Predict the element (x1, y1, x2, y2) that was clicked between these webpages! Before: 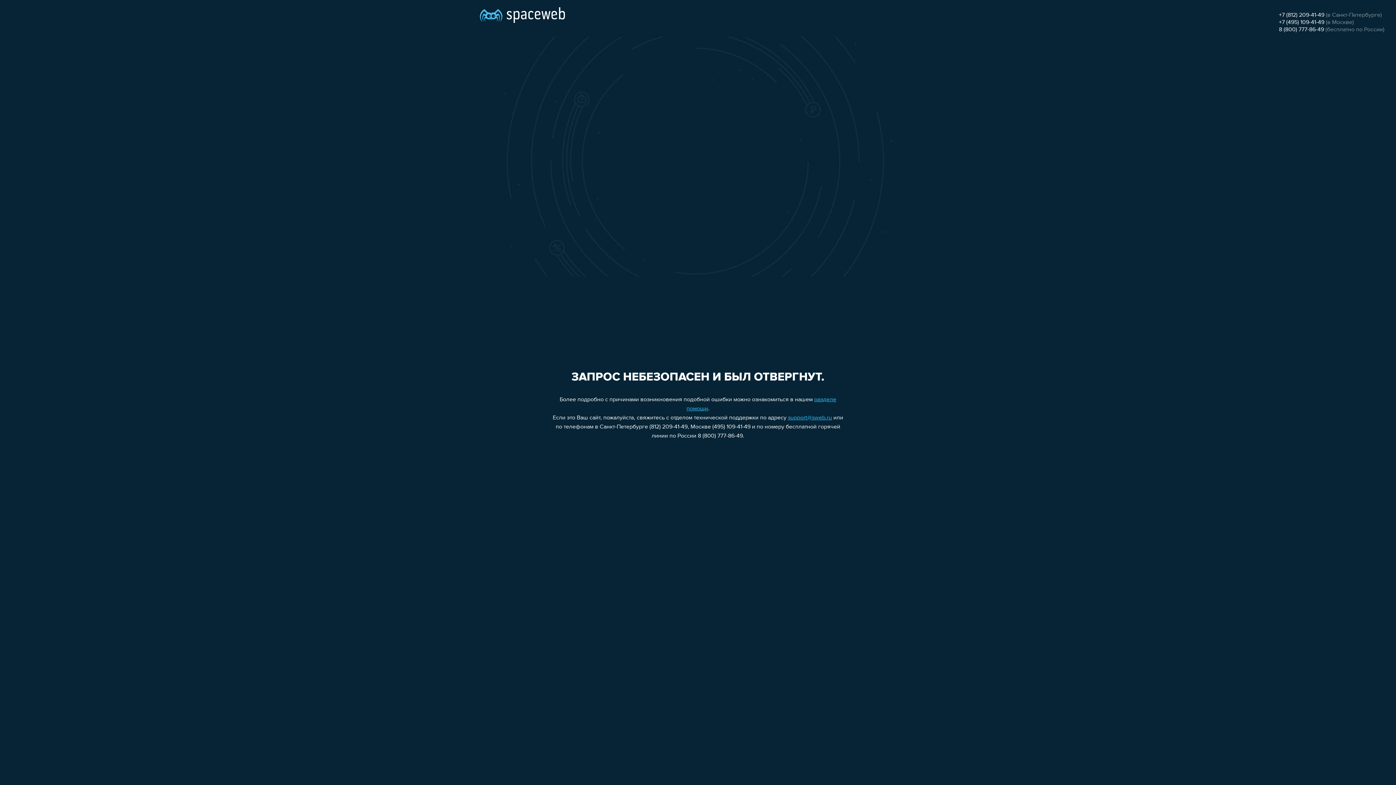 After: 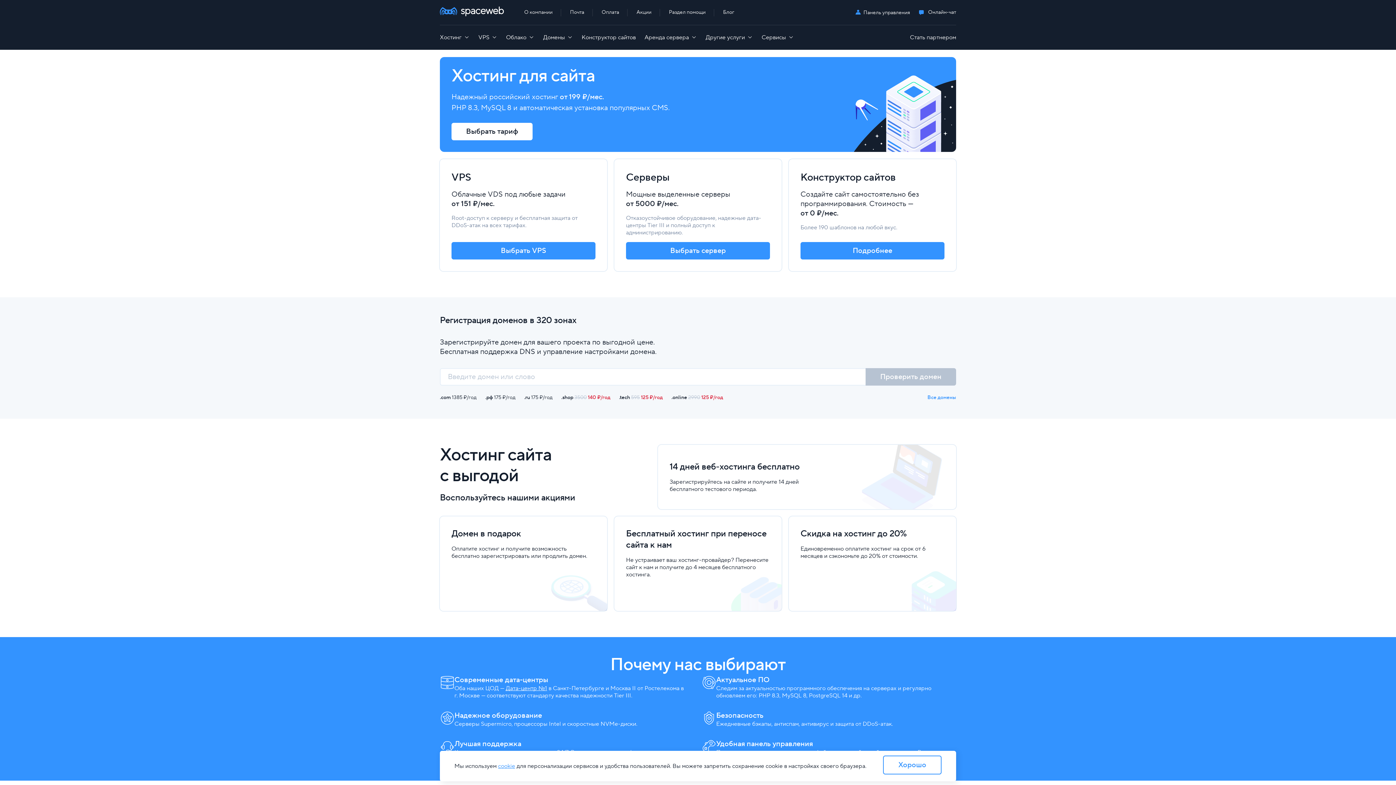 Action: bbox: (480, 0, 565, 25)